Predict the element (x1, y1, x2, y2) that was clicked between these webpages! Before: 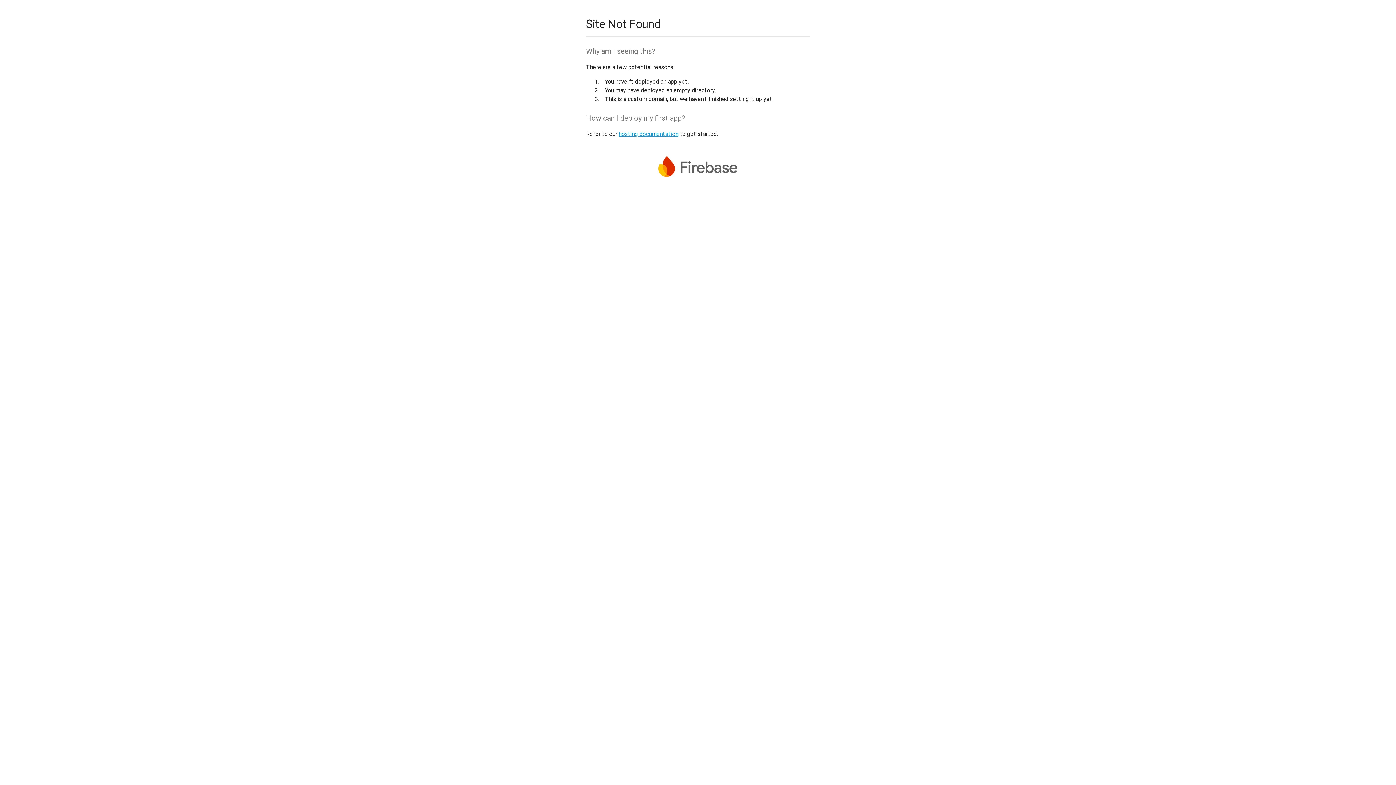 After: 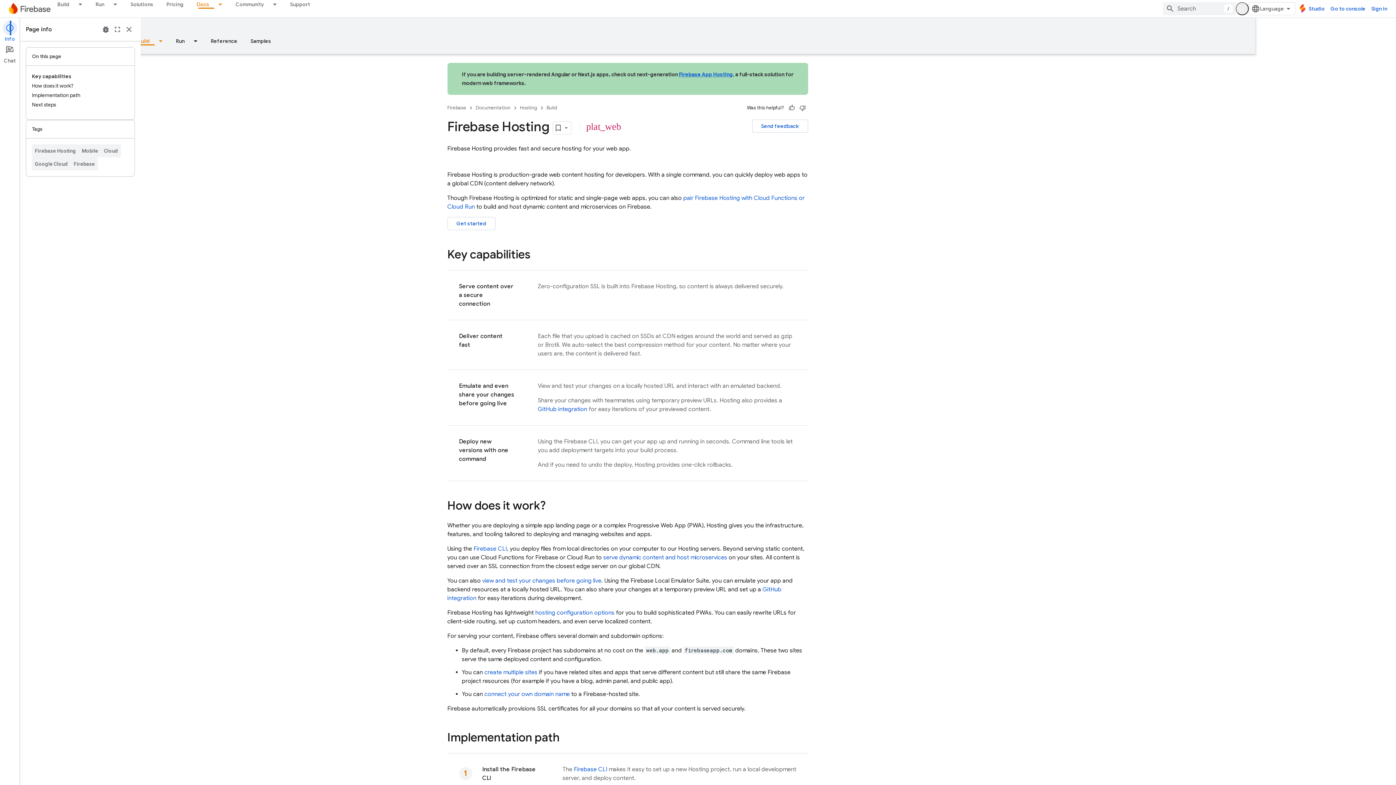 Action: bbox: (618, 130, 678, 137) label: hosting documentation